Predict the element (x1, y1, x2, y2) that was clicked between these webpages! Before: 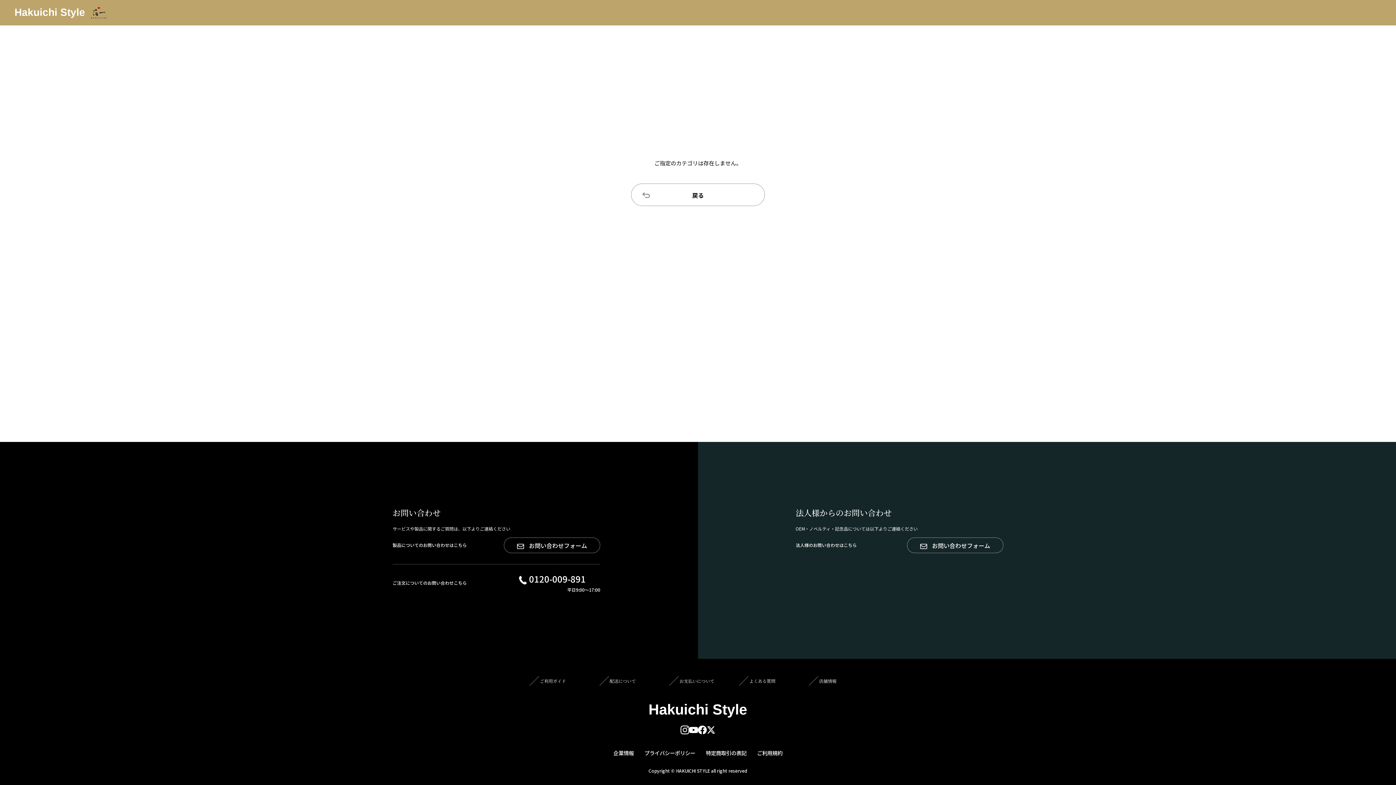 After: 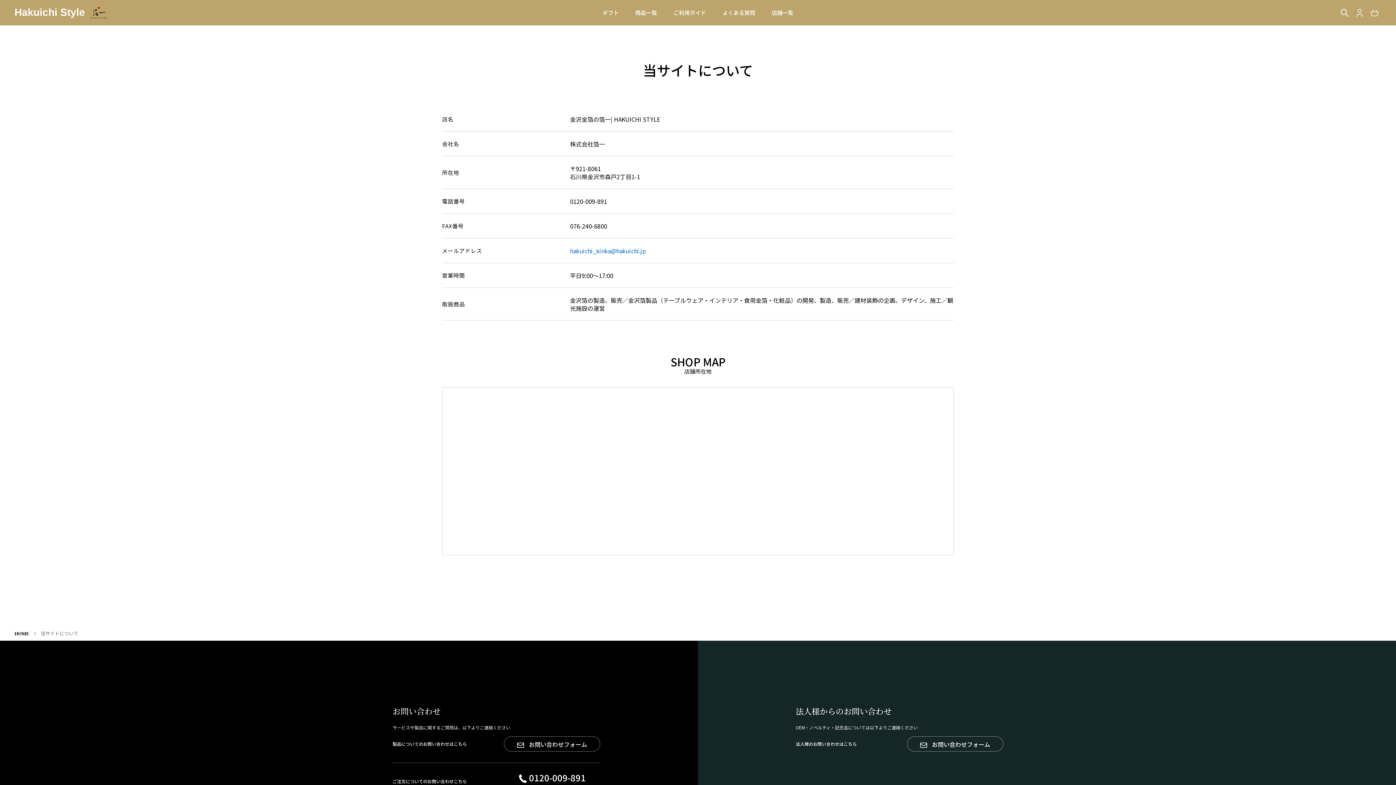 Action: label: 店舗情報 bbox: (802, 673, 872, 688)